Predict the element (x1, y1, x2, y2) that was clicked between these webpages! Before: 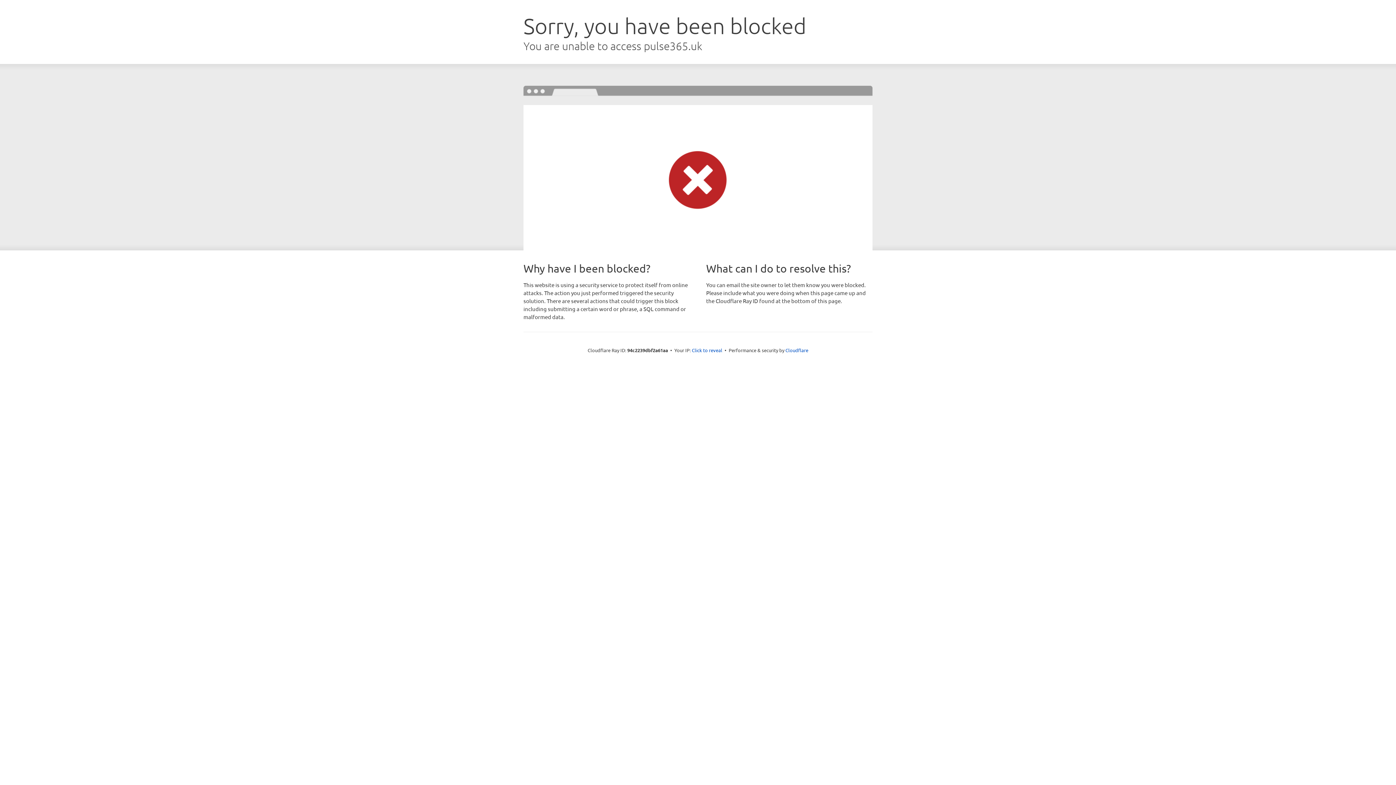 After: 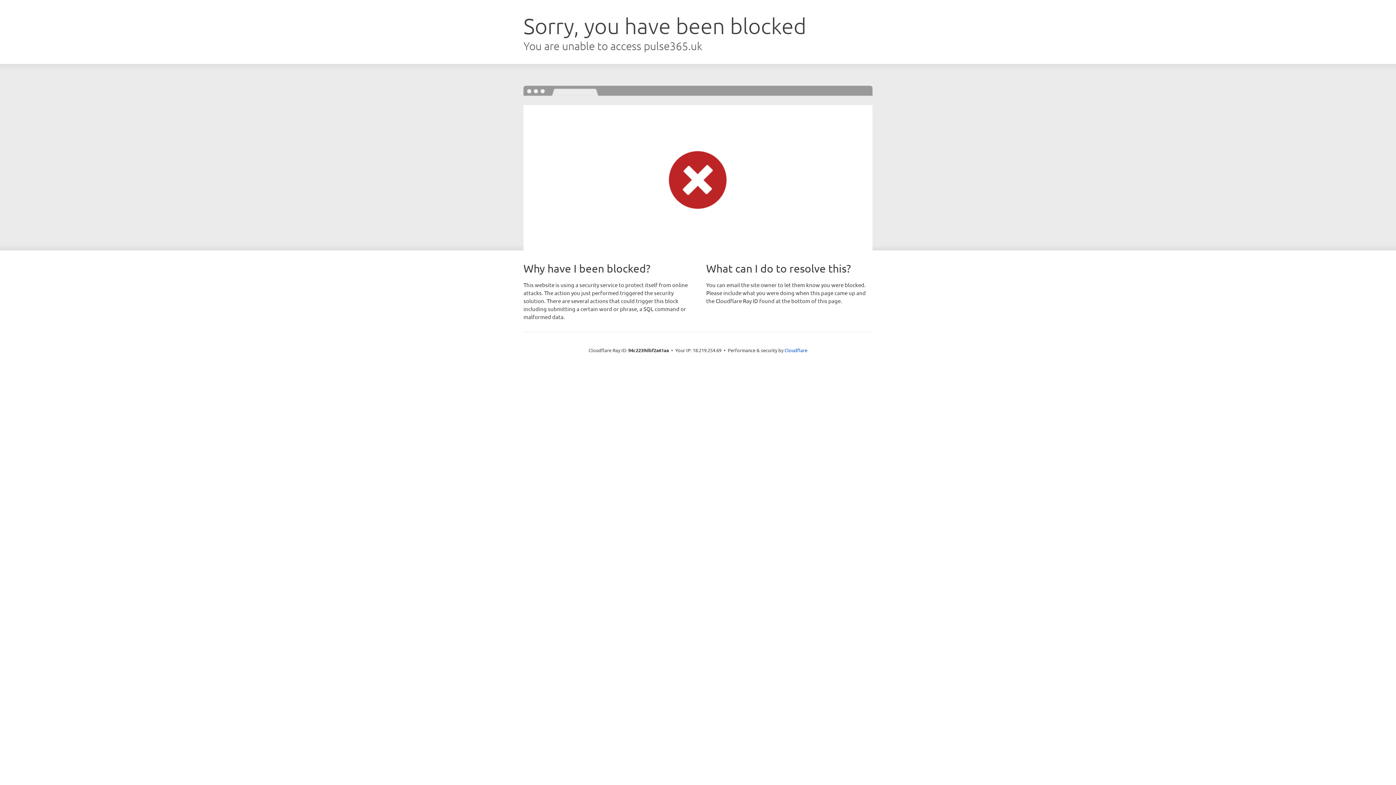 Action: bbox: (692, 346, 722, 353) label: Click to reveal